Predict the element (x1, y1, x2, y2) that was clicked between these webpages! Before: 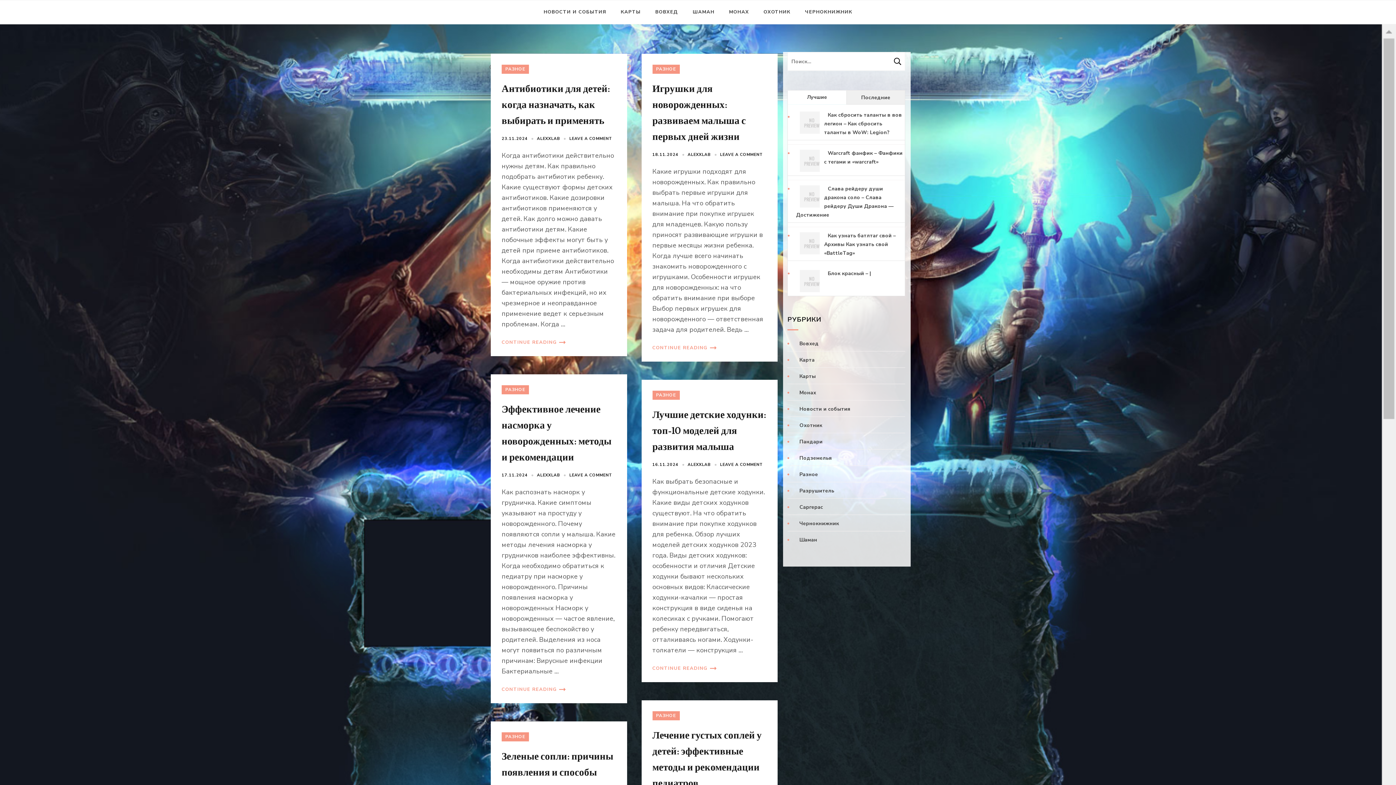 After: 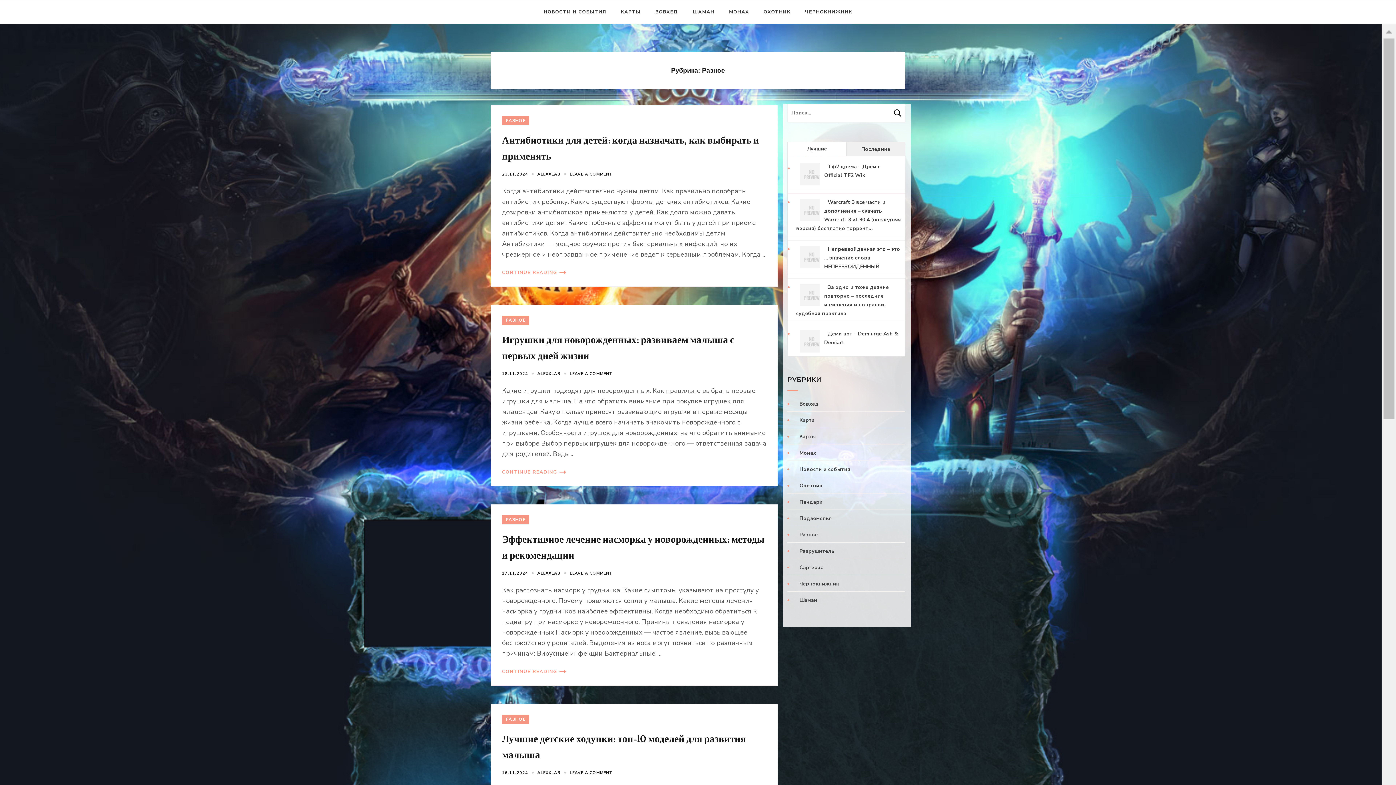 Action: label: Разное bbox: (796, 467, 821, 481)